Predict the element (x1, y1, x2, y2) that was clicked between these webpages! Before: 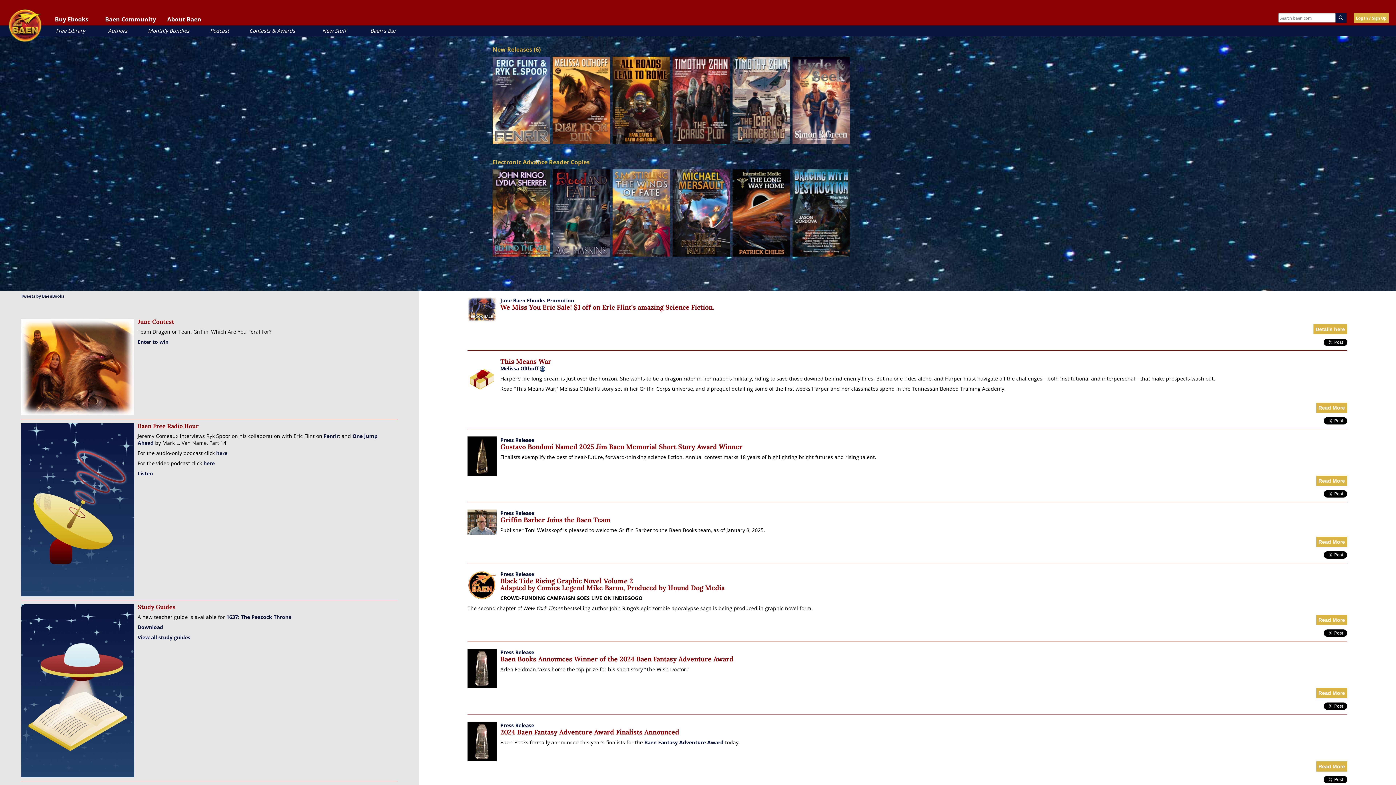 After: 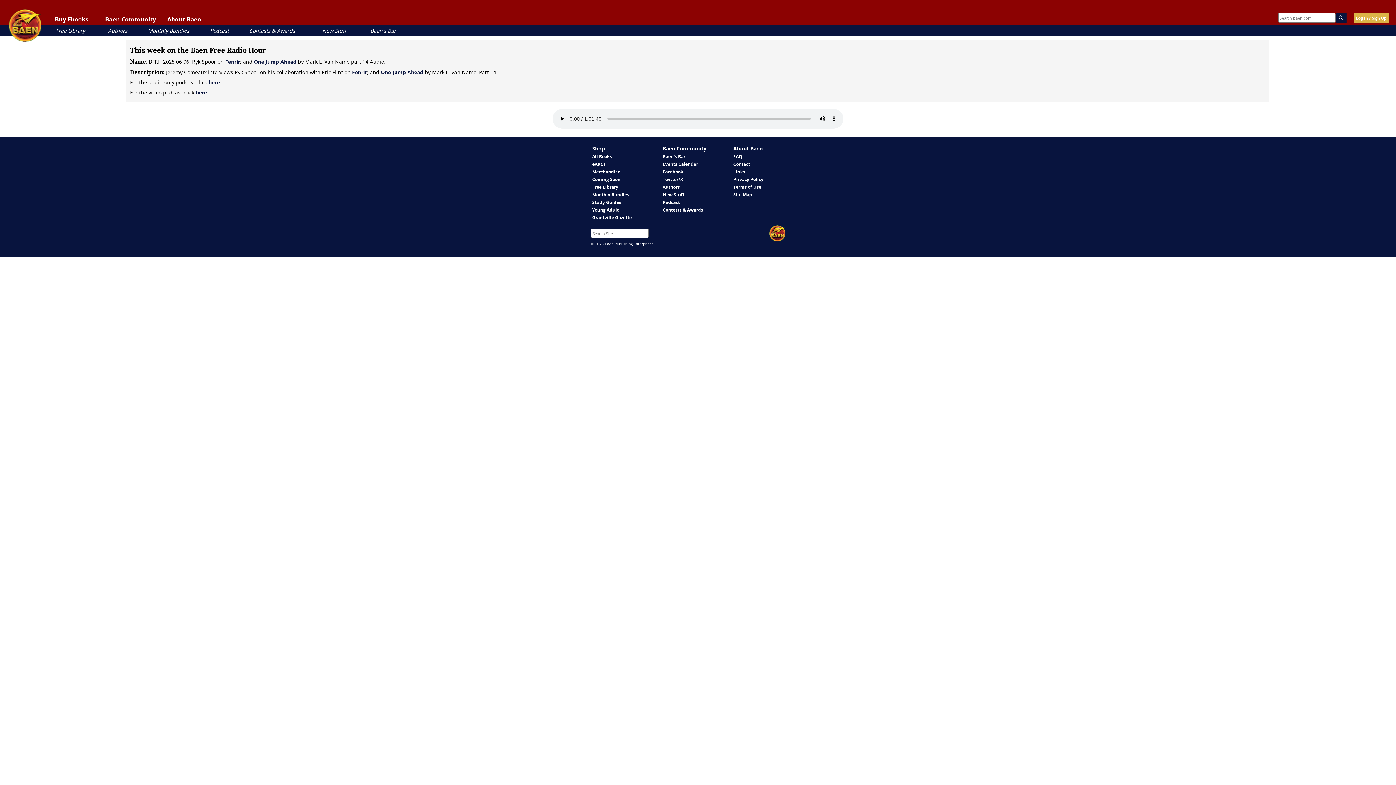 Action: label: here bbox: (216, 449, 227, 456)